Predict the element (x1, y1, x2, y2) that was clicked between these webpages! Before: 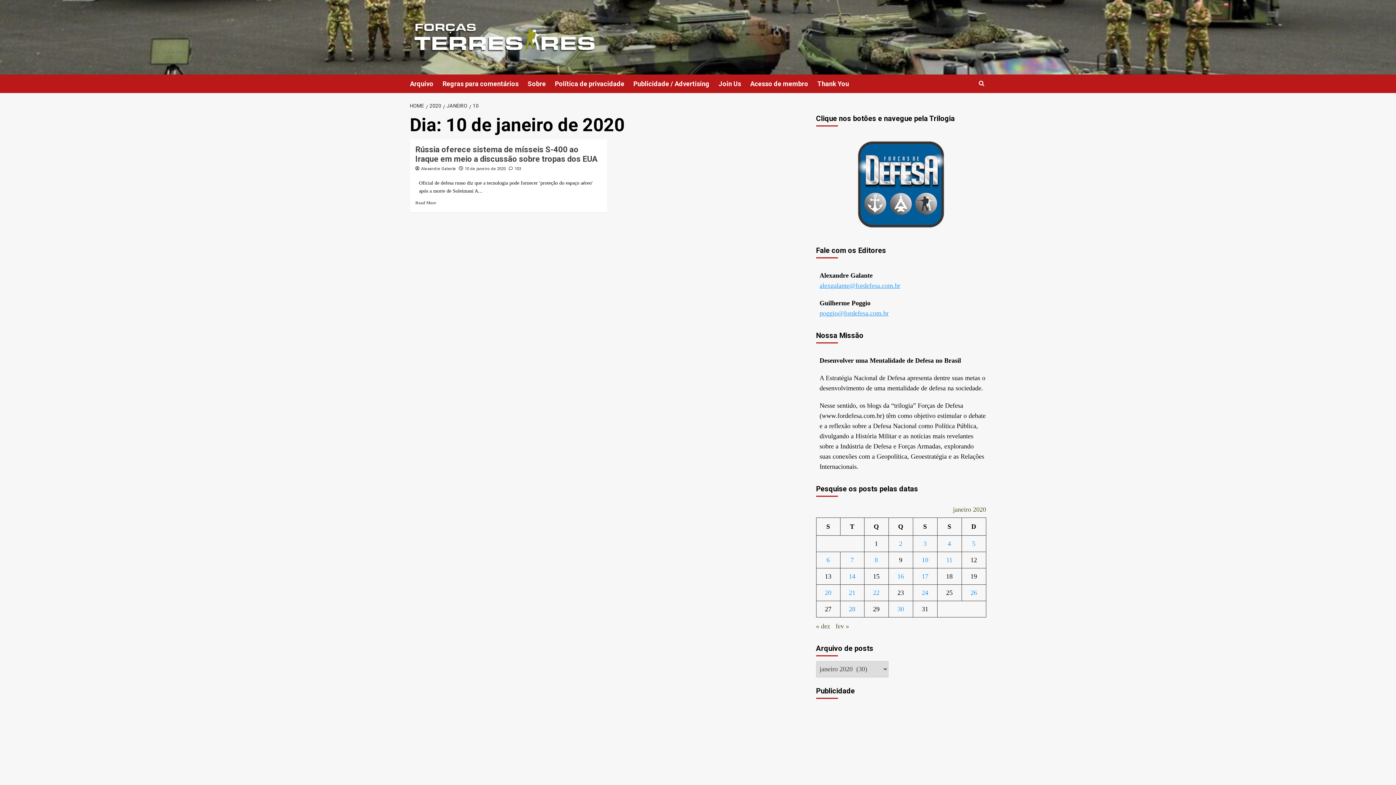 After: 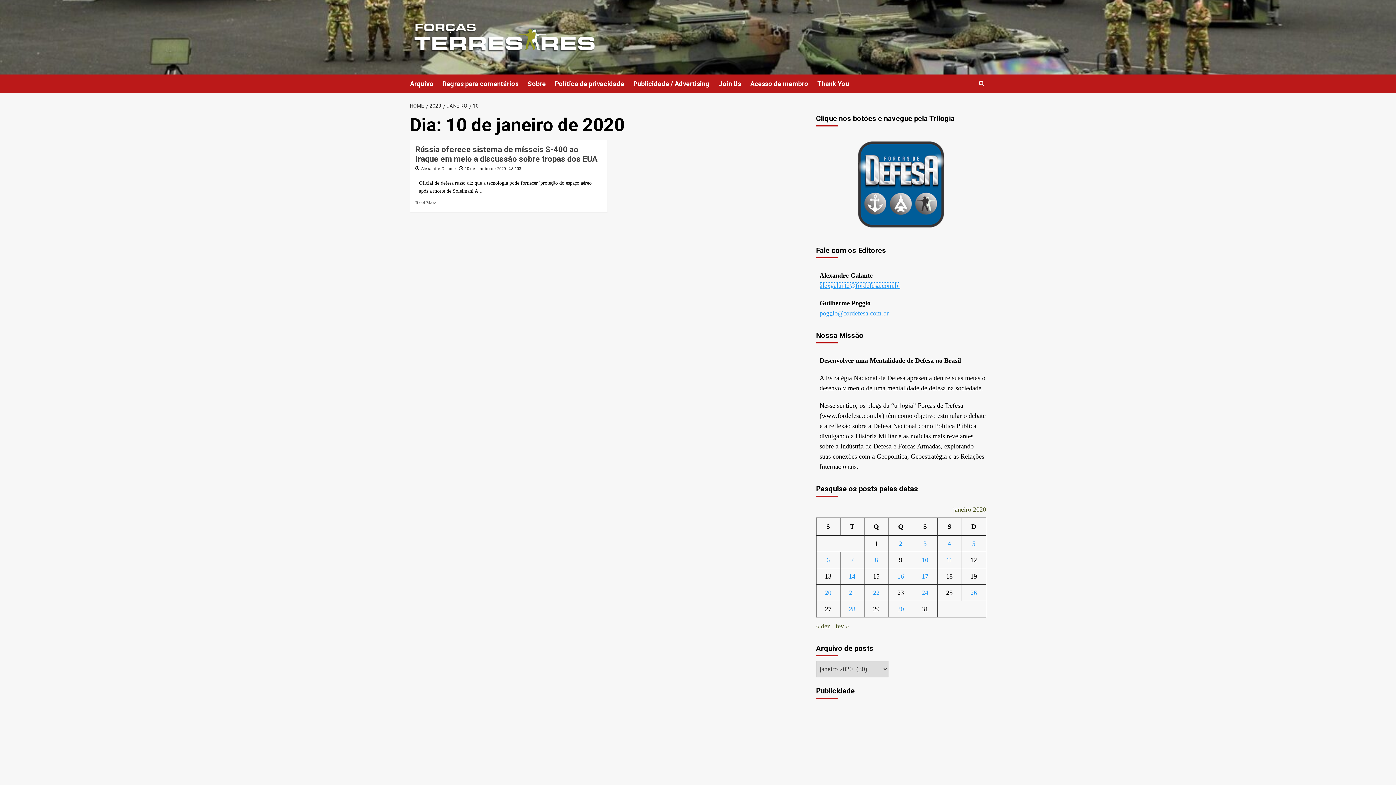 Action: bbox: (819, 282, 900, 289) label: alexgalante@fordefesa.com.br